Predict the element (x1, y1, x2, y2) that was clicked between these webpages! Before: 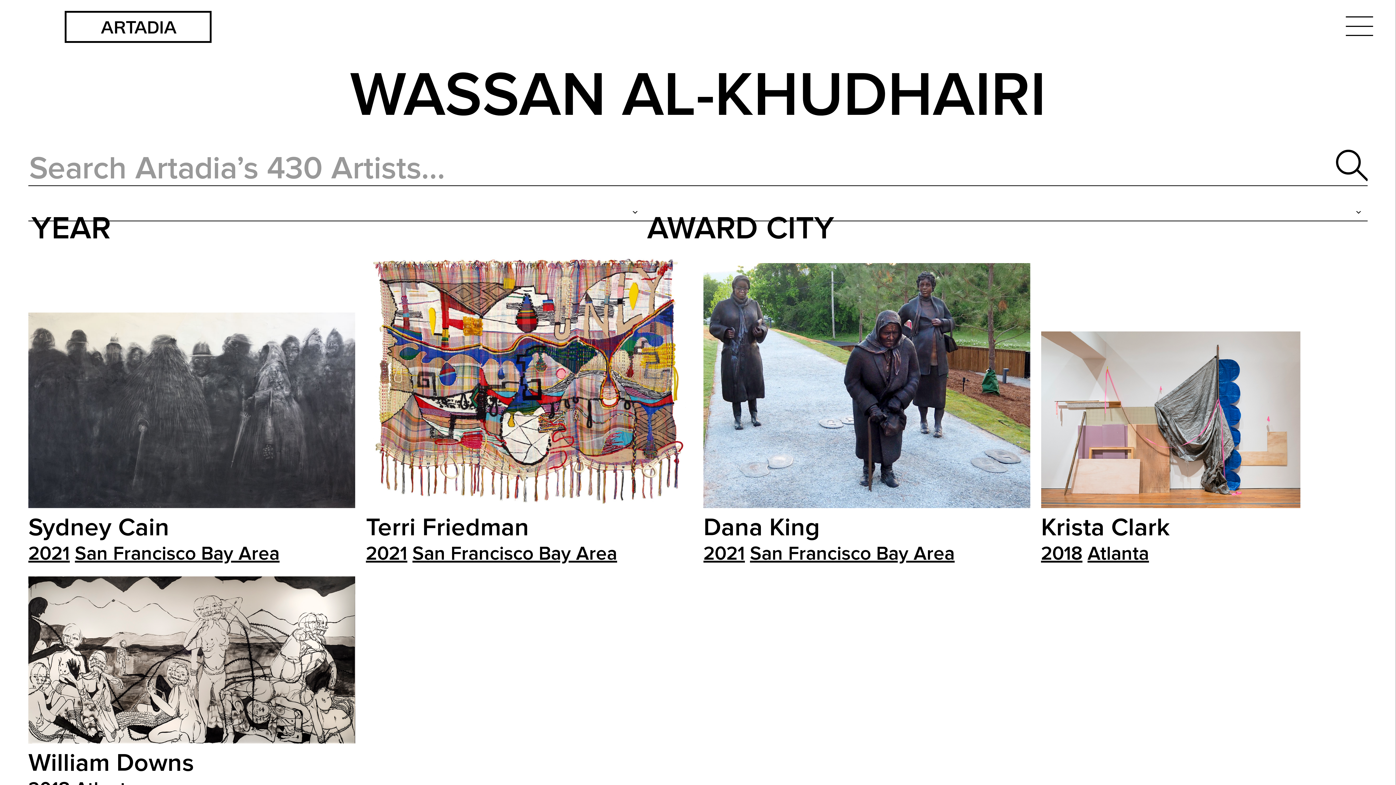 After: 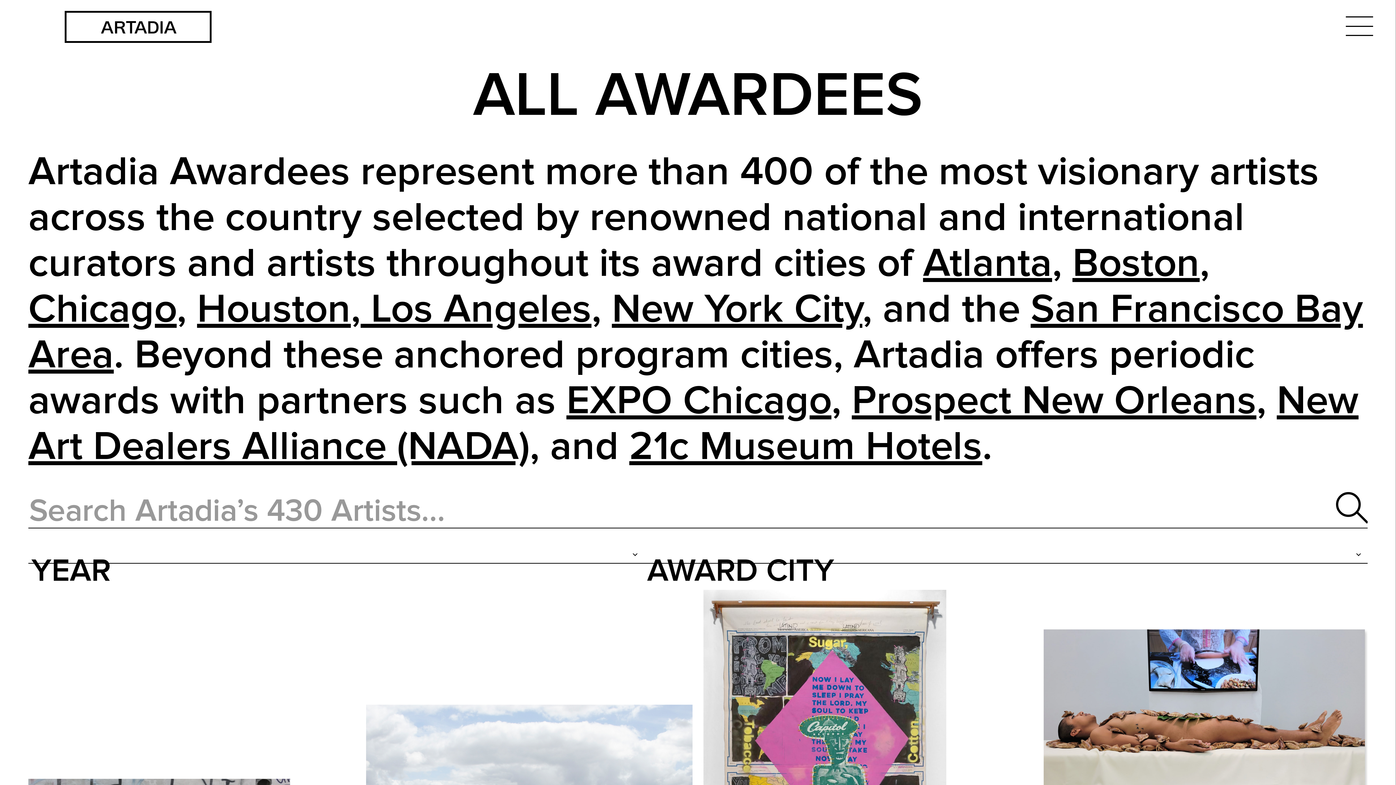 Action: label: 2021 bbox: (28, 544, 69, 564)